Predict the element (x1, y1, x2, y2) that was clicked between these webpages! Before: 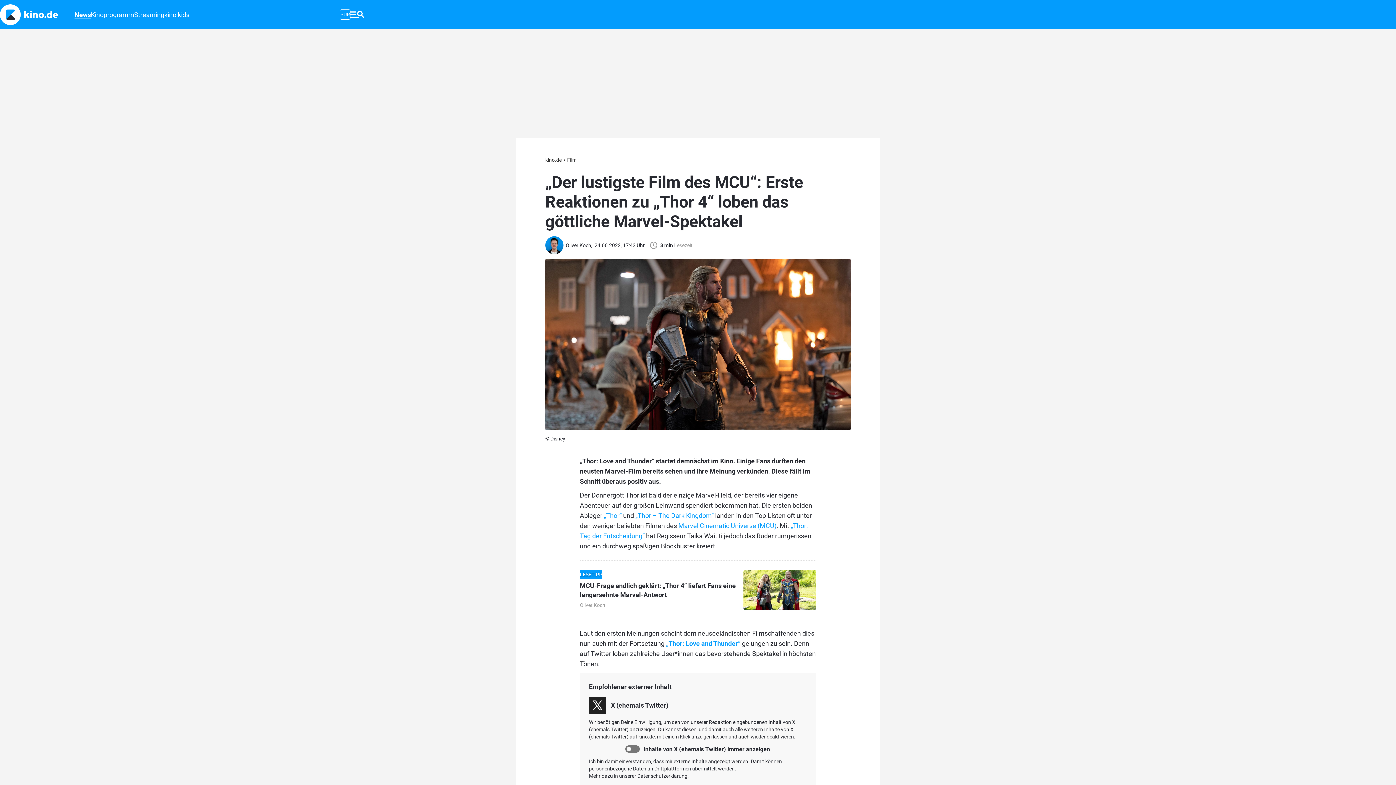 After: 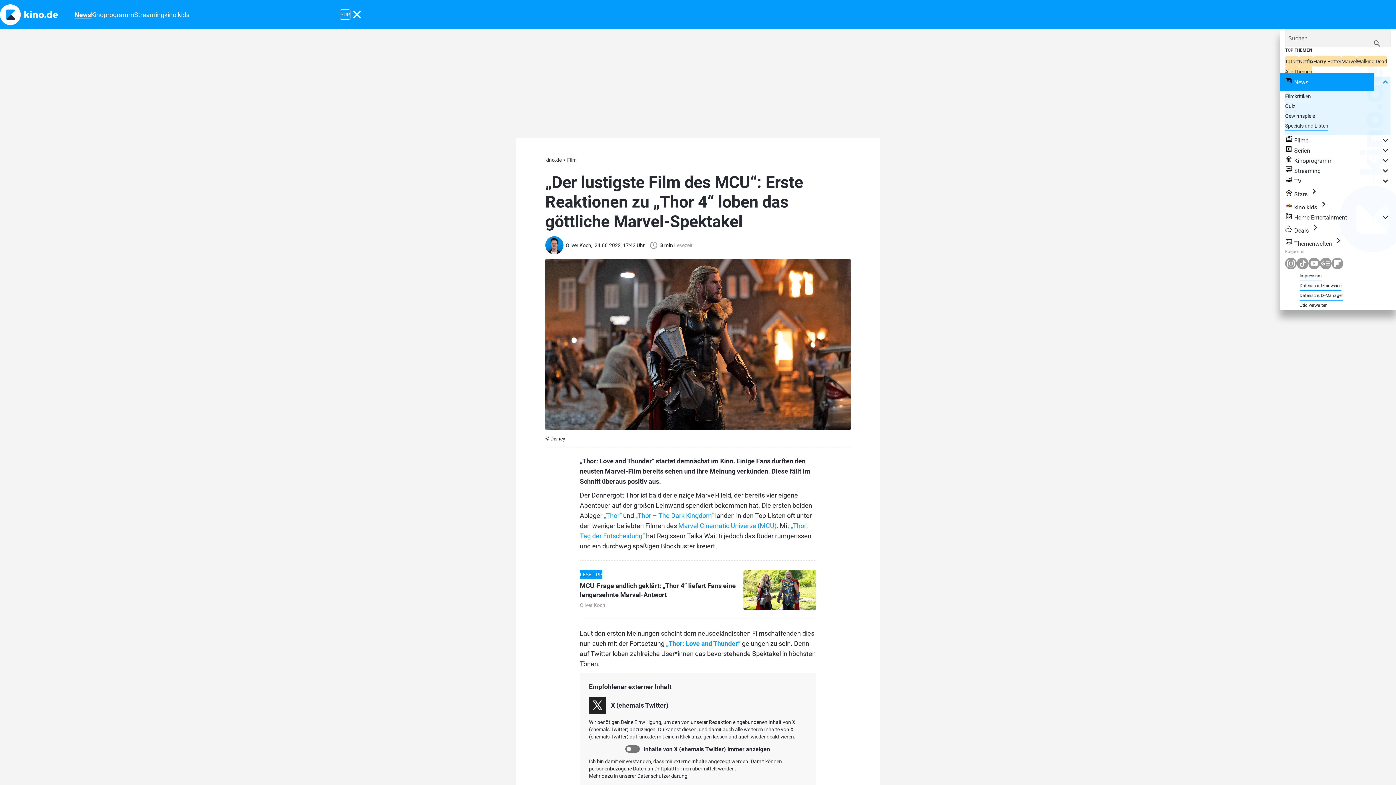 Action: bbox: (350, 3, 363, 26)